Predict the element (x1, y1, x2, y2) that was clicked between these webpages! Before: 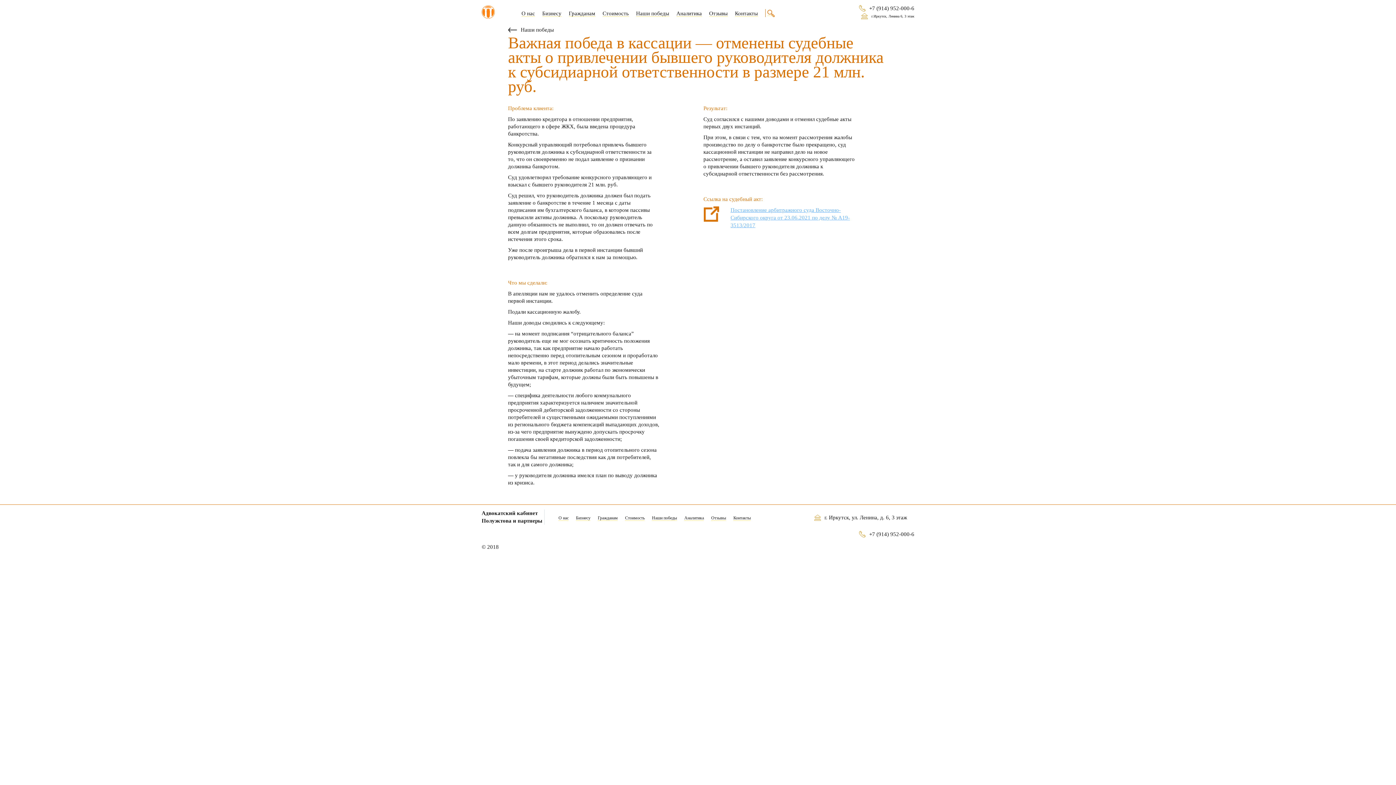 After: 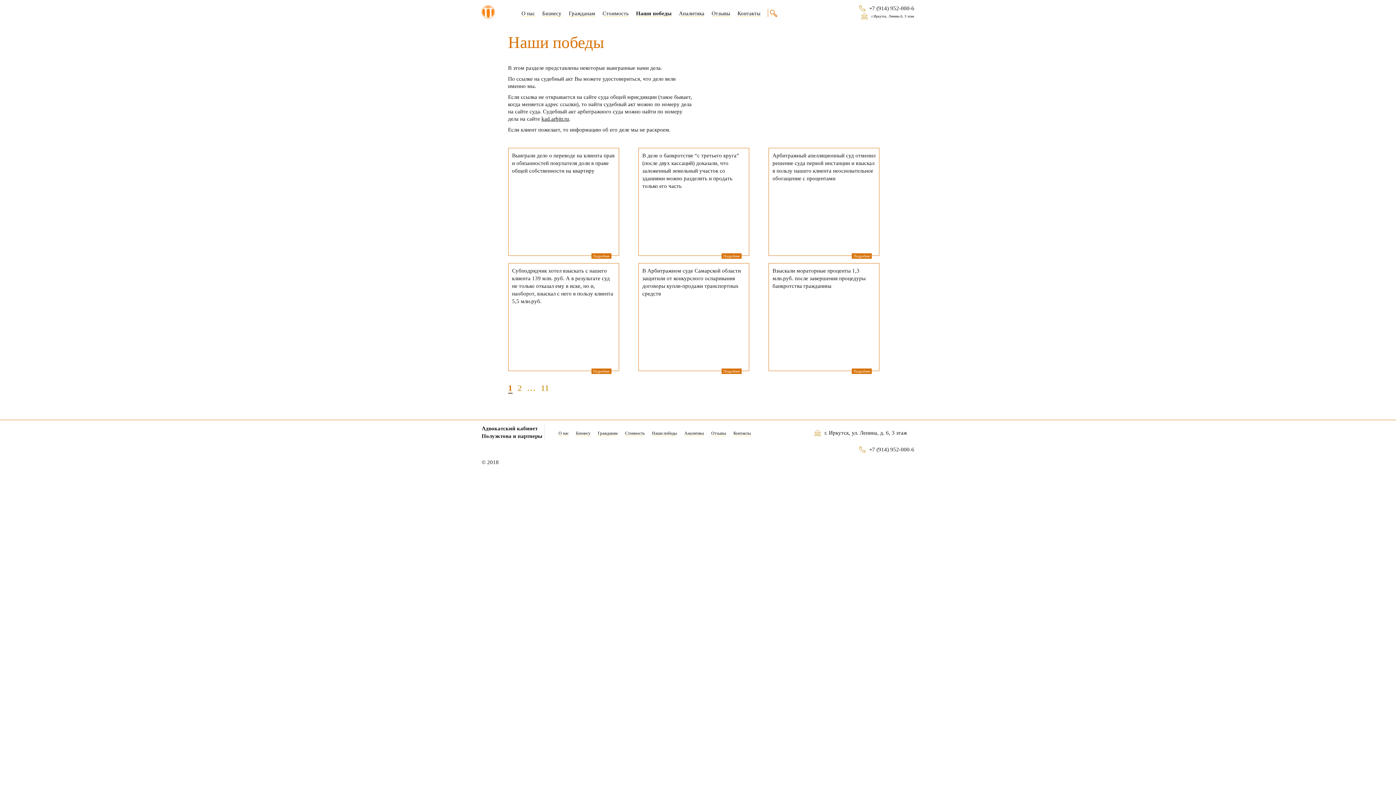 Action: label: Наши победы bbox: (636, 10, 669, 16)